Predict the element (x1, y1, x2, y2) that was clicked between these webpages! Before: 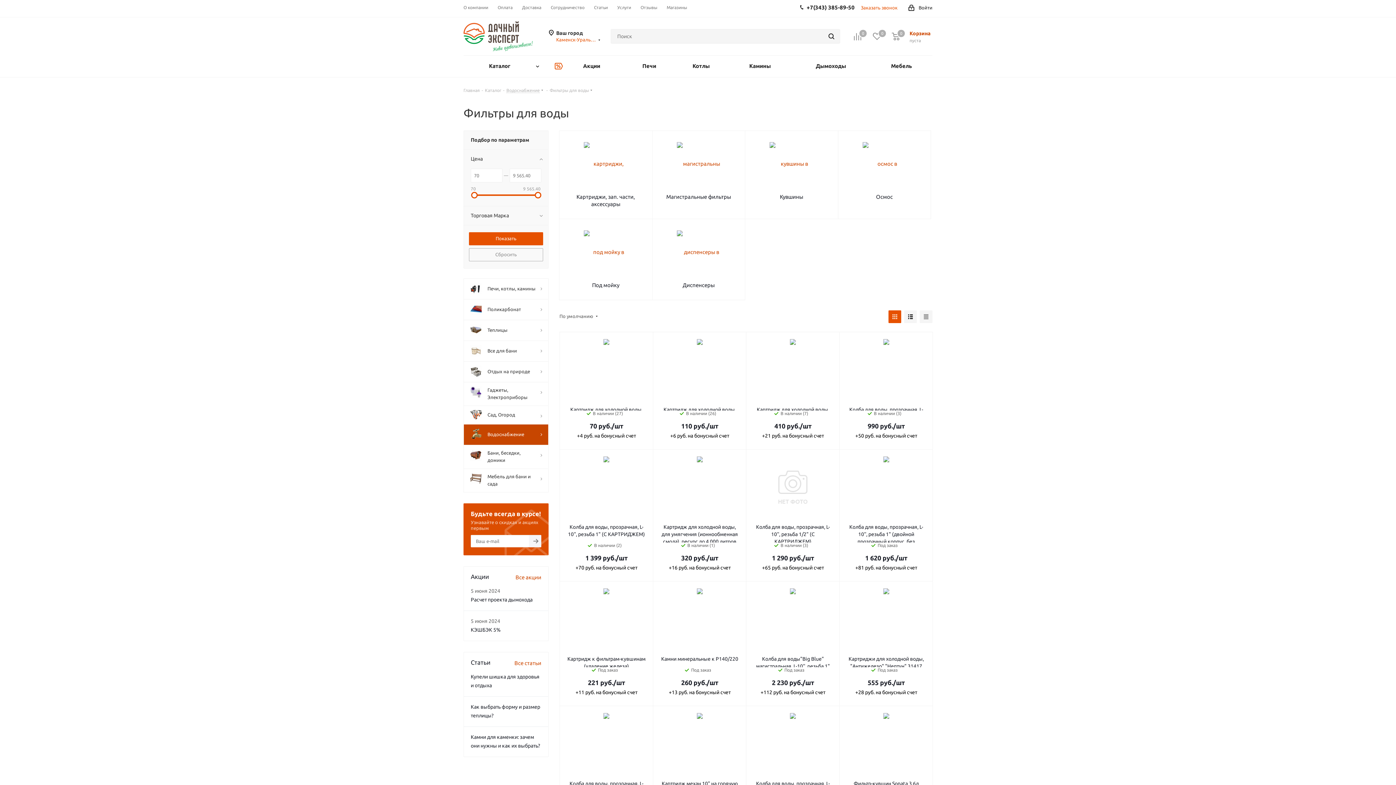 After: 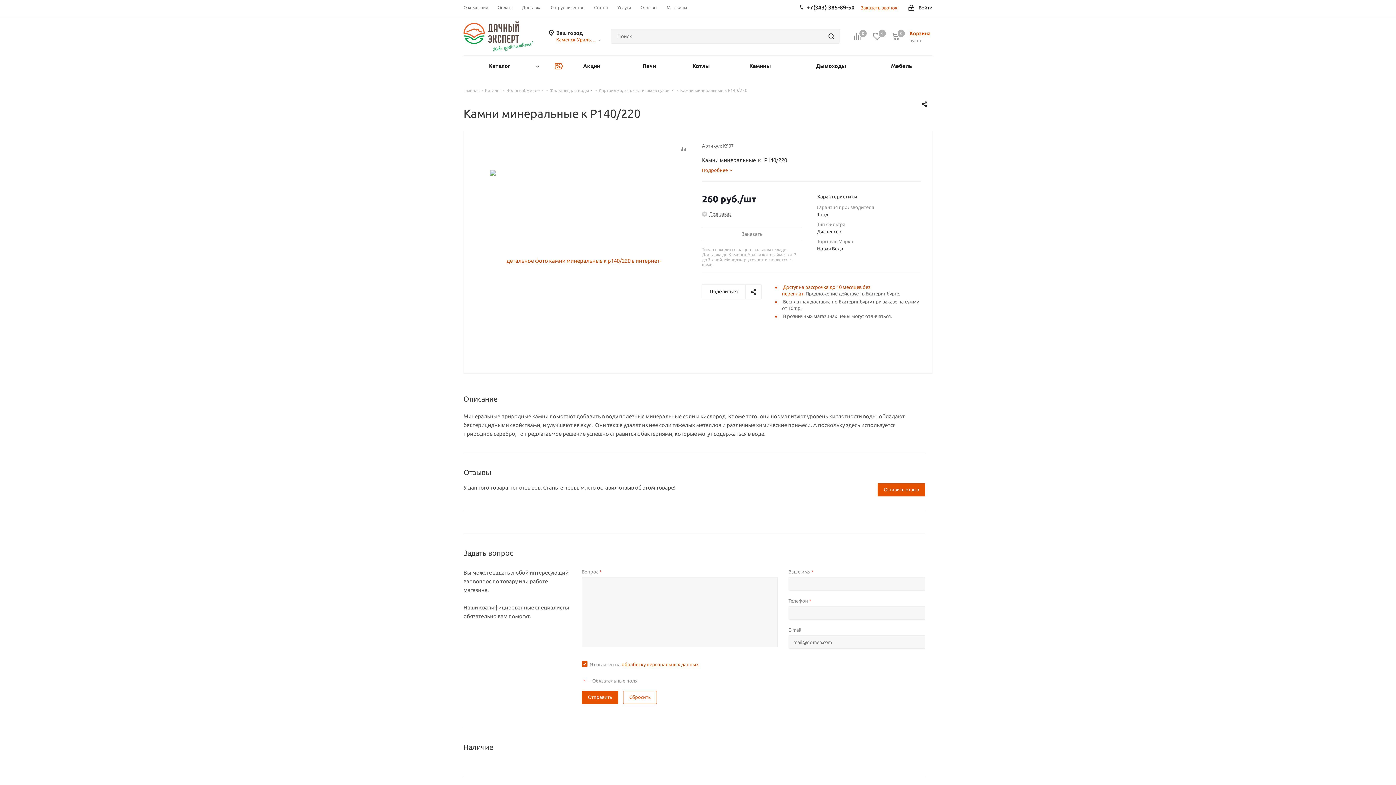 Action: bbox: (660, 588, 739, 650)